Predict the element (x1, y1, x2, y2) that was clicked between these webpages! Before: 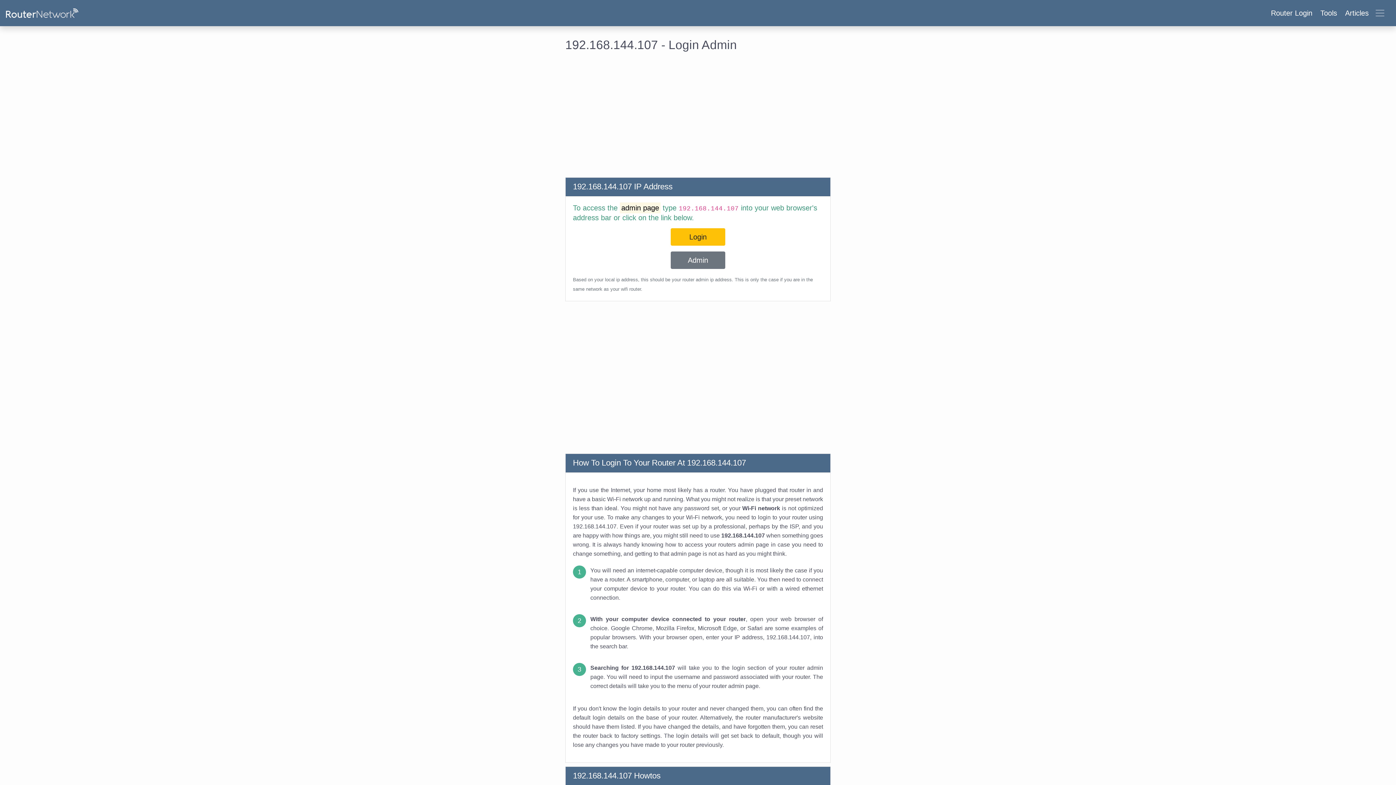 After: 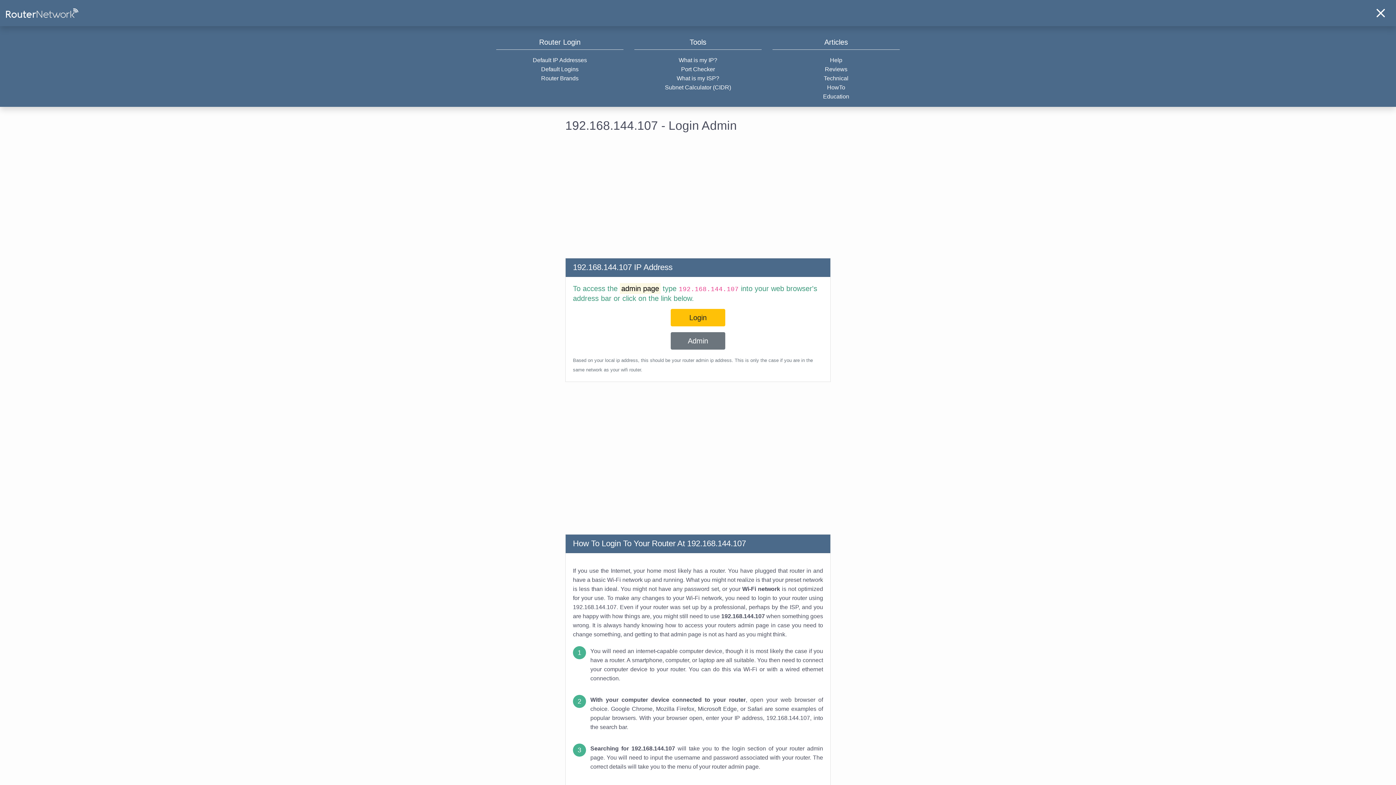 Action: bbox: (1266, 5, 1390, 20) label: Router Login Tools Articles